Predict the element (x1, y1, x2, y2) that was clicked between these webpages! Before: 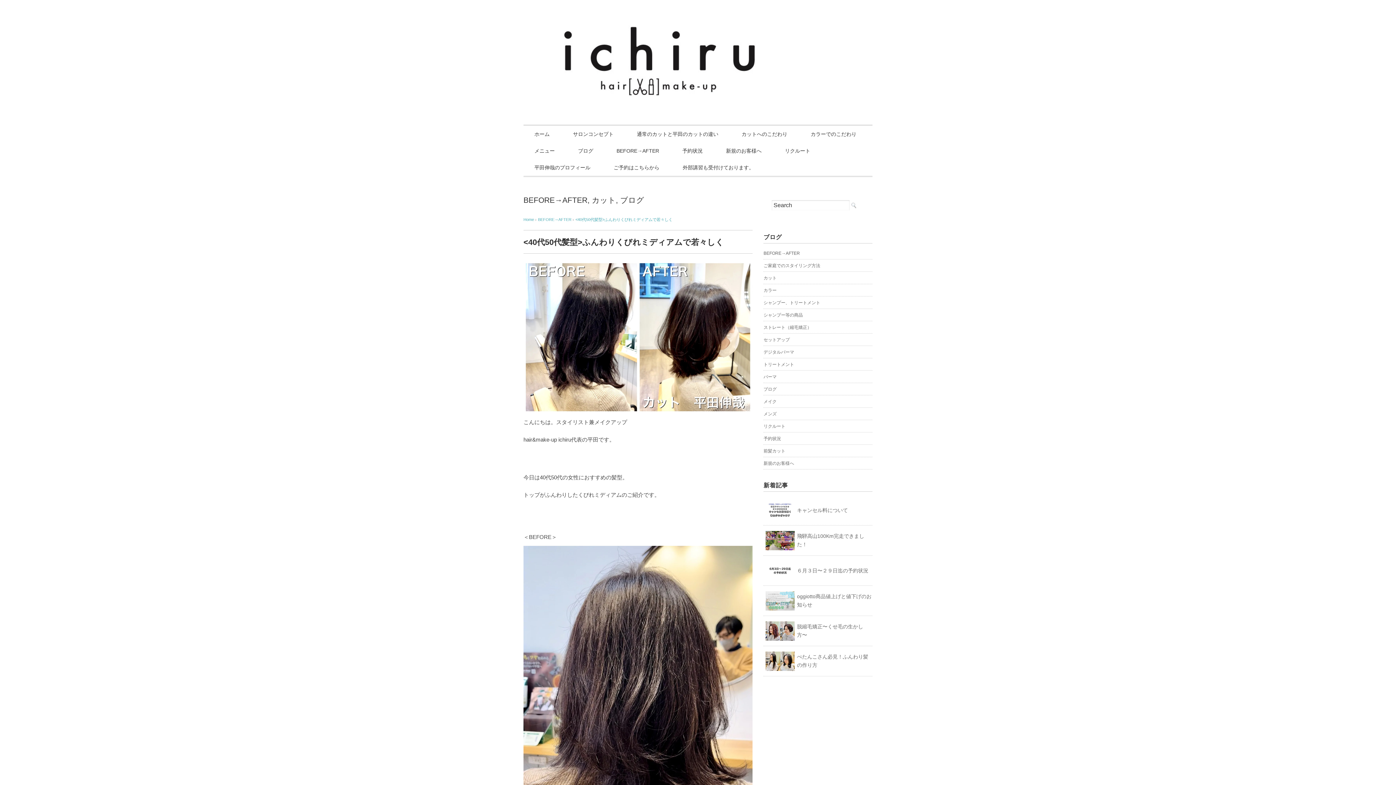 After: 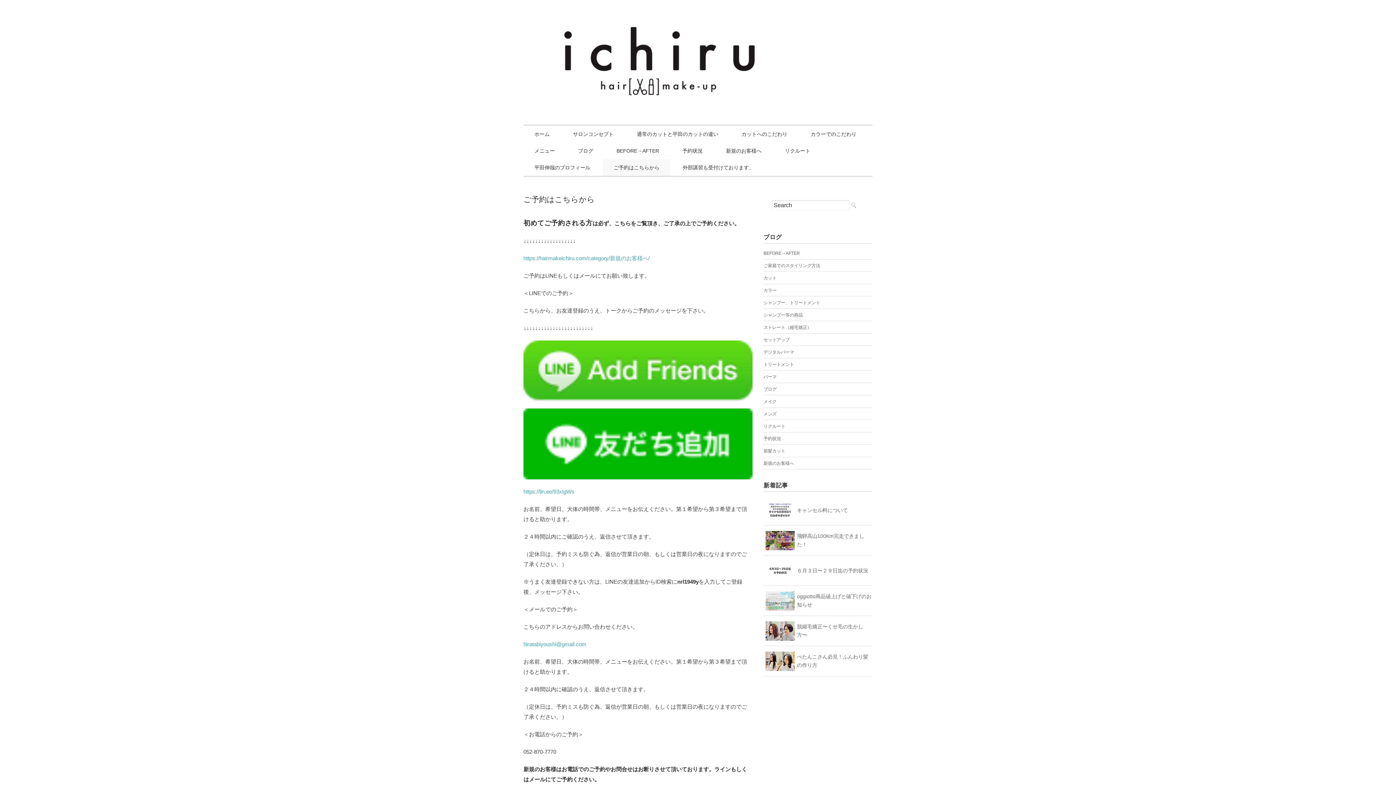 Action: bbox: (602, 159, 670, 176) label: ご予約はこちらから